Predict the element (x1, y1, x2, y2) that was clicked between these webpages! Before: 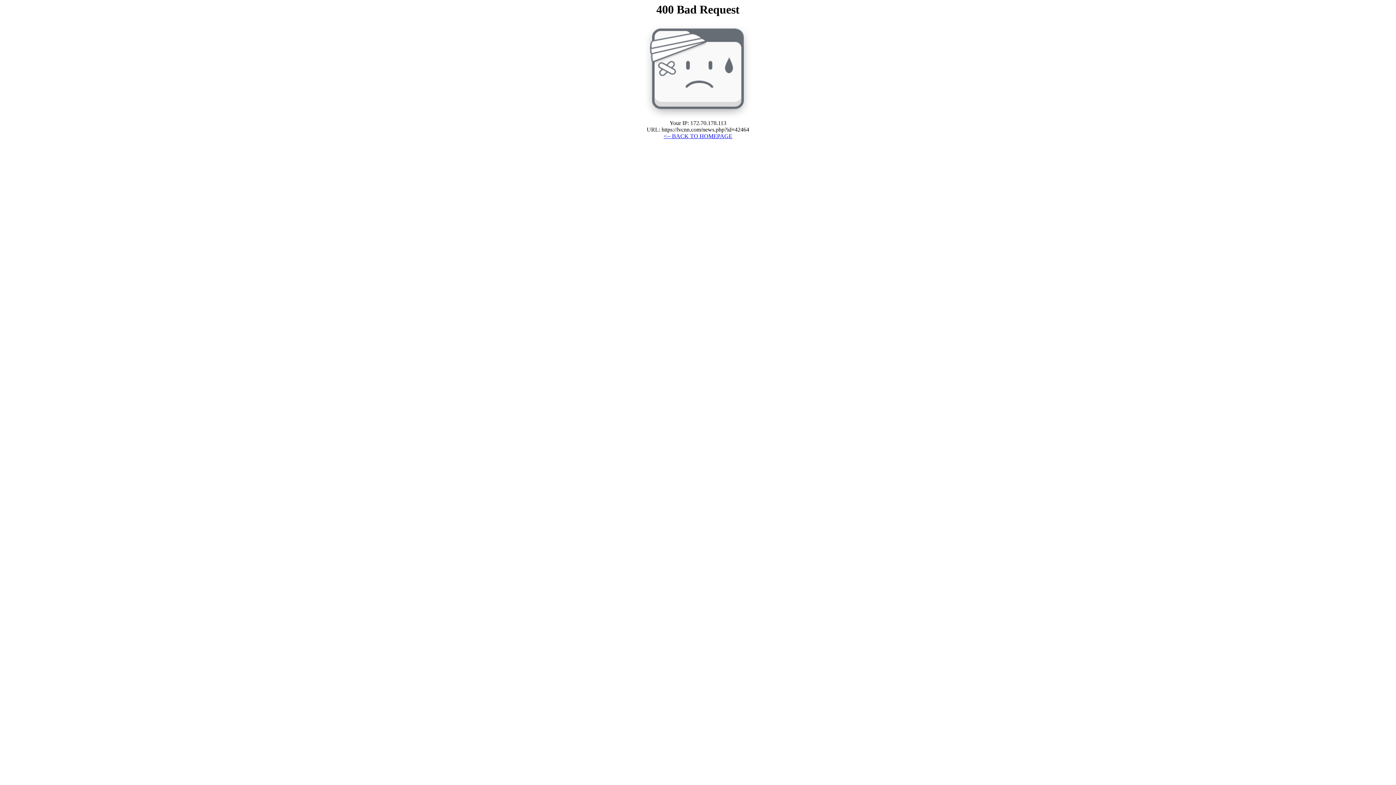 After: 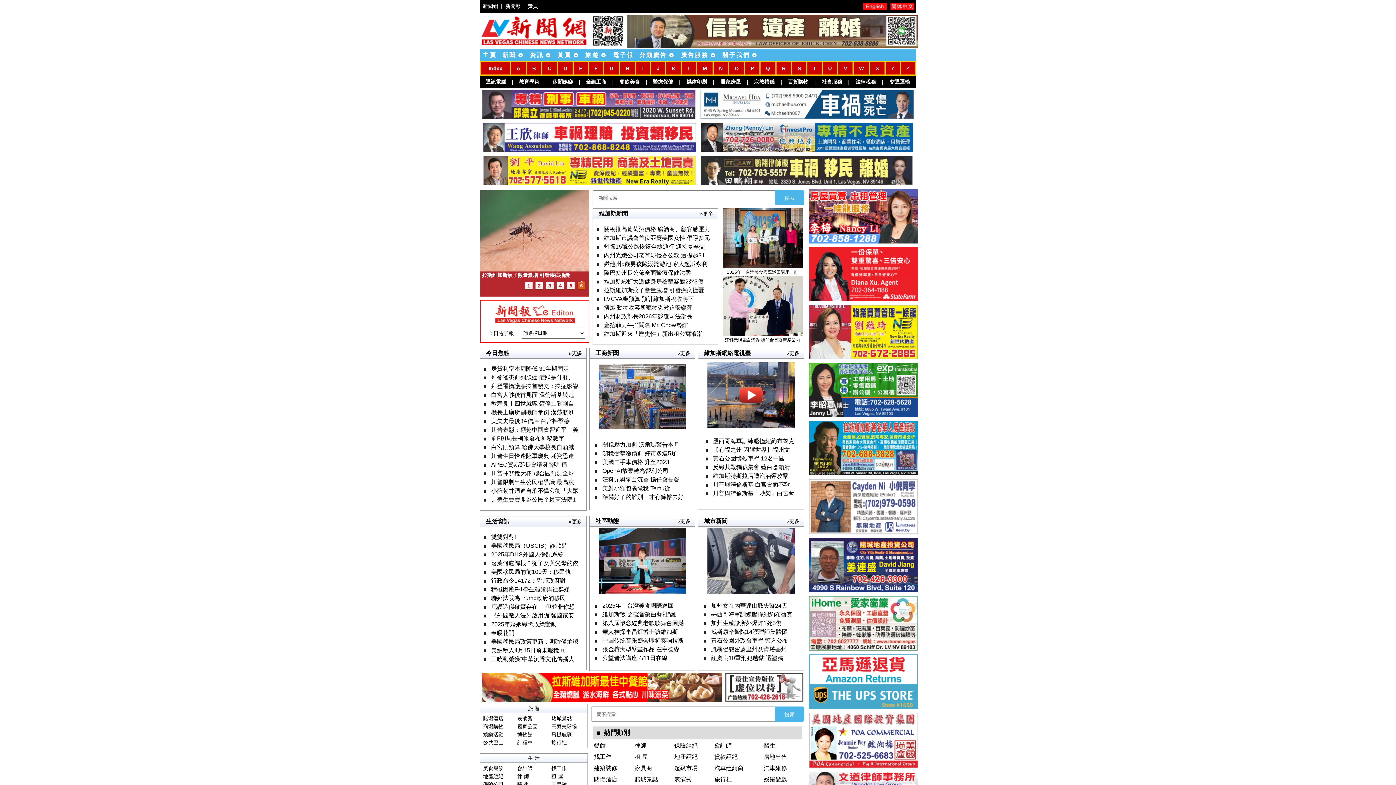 Action: bbox: (663, 133, 732, 139) label: <-- BACK TO HOMEPAGE